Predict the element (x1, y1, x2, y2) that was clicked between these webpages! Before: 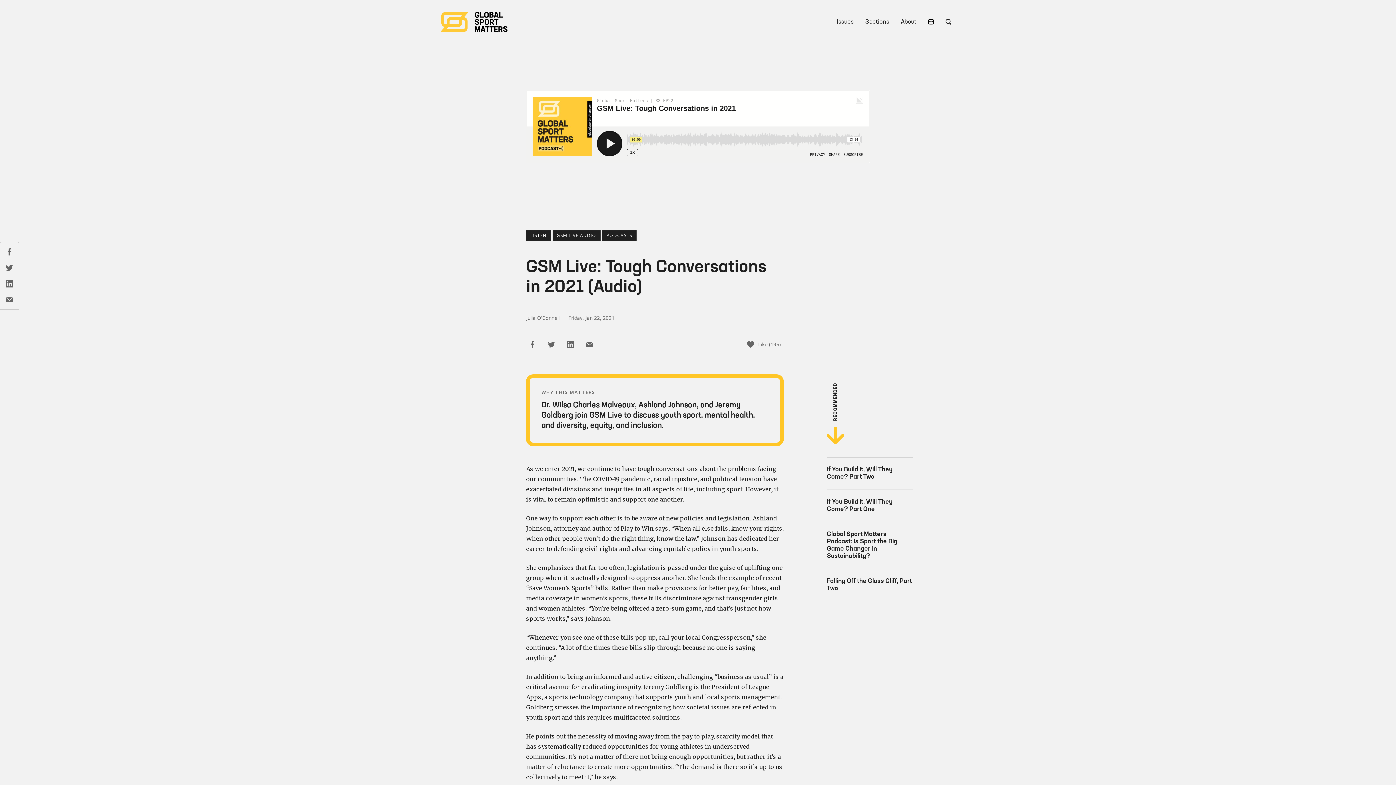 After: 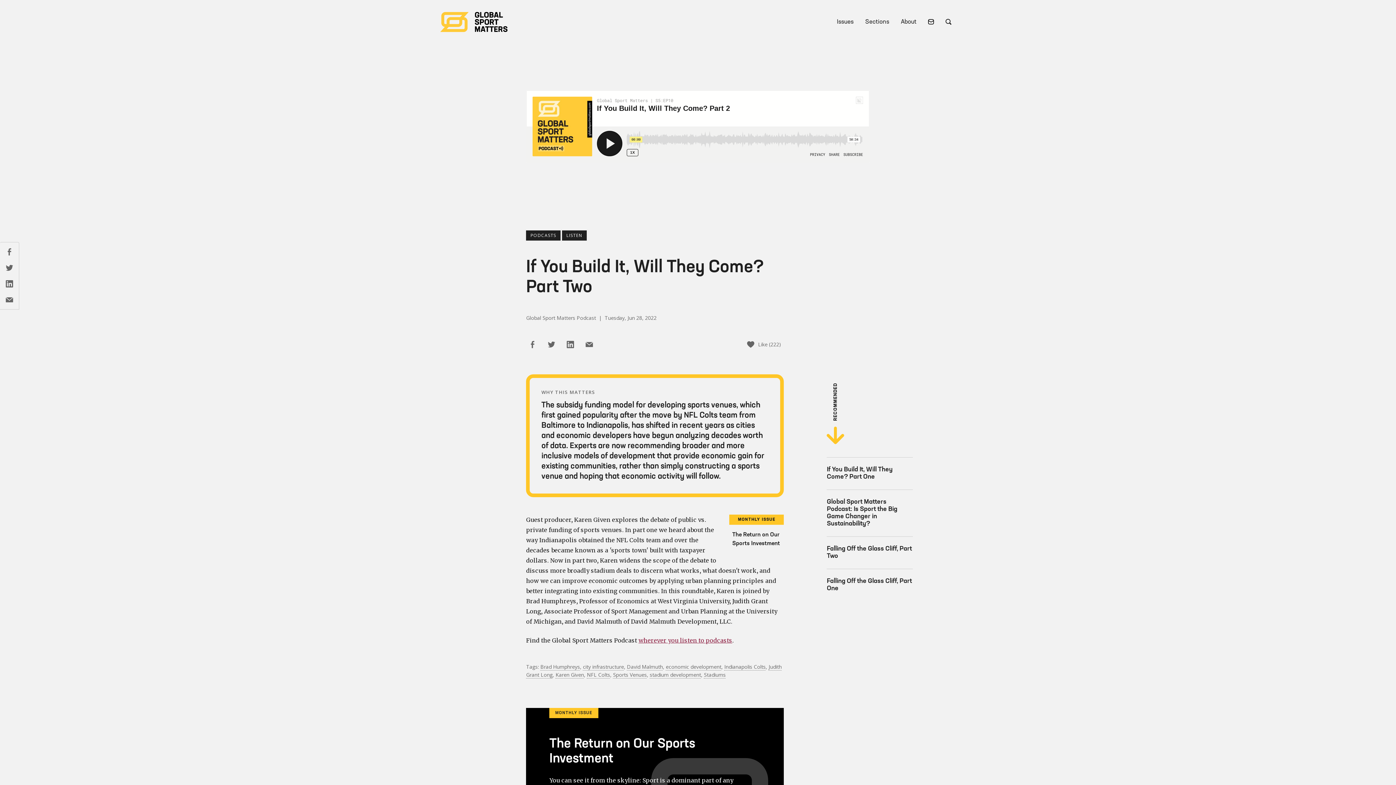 Action: label: If You Build It, Will They Come? Part Two bbox: (827, 466, 913, 481)